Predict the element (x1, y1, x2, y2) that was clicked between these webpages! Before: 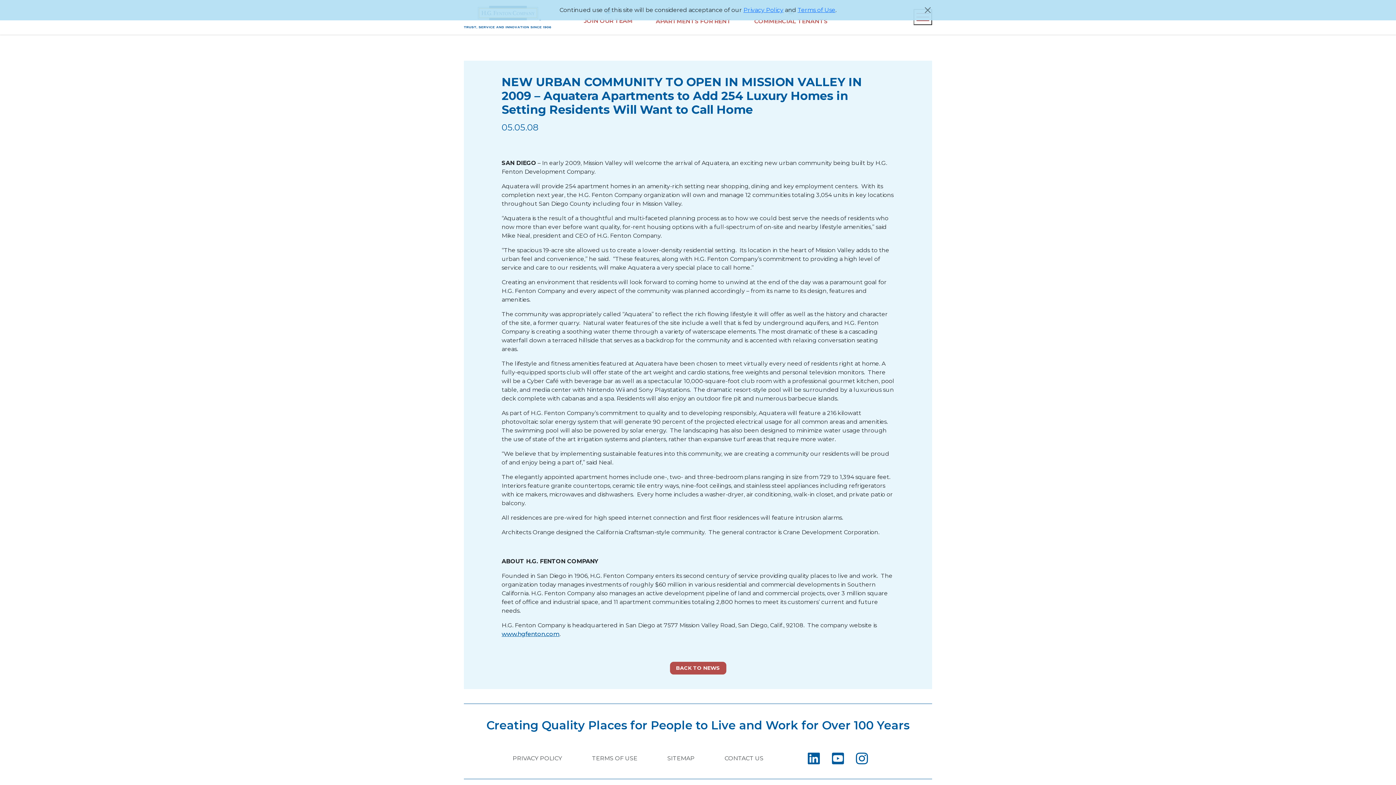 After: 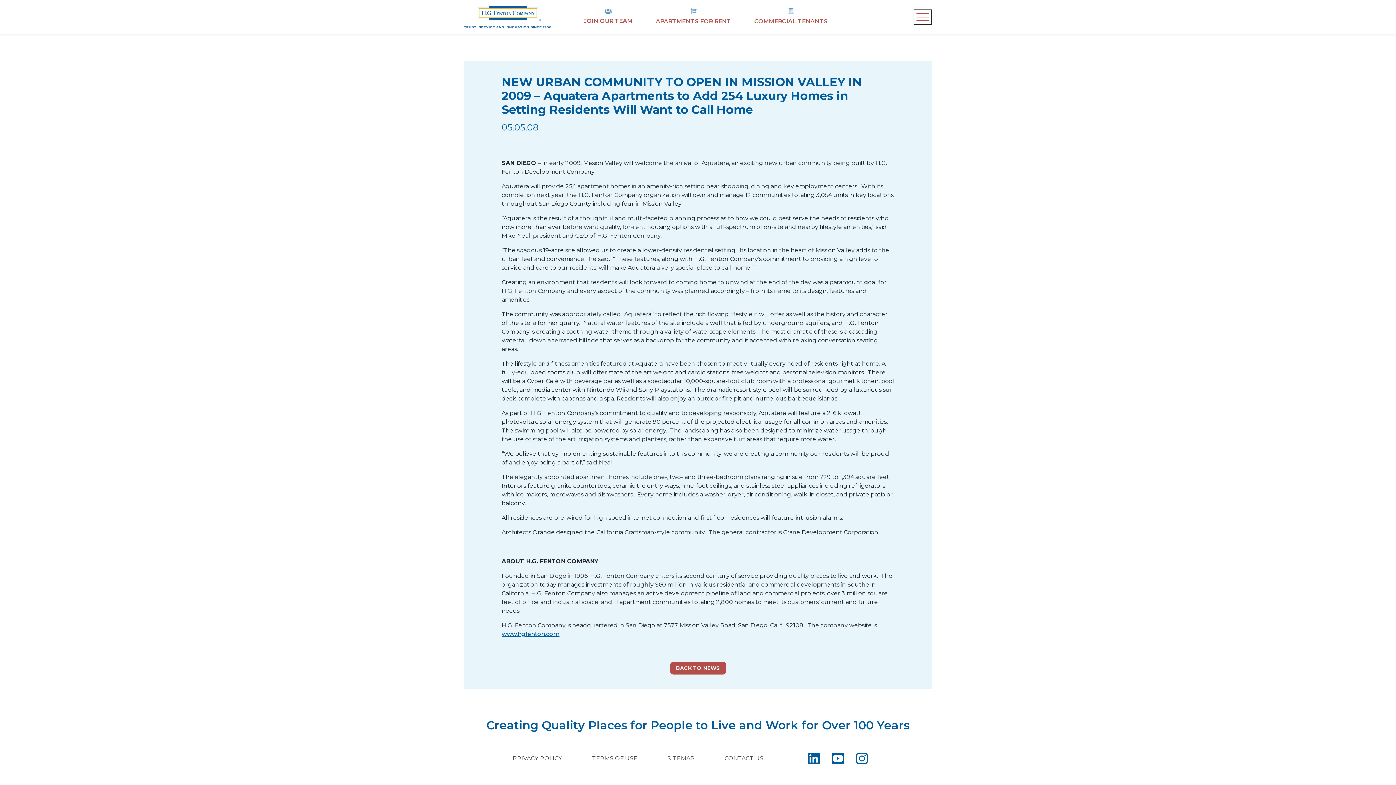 Action: label: Close bbox: (923, 5, 932, 14)